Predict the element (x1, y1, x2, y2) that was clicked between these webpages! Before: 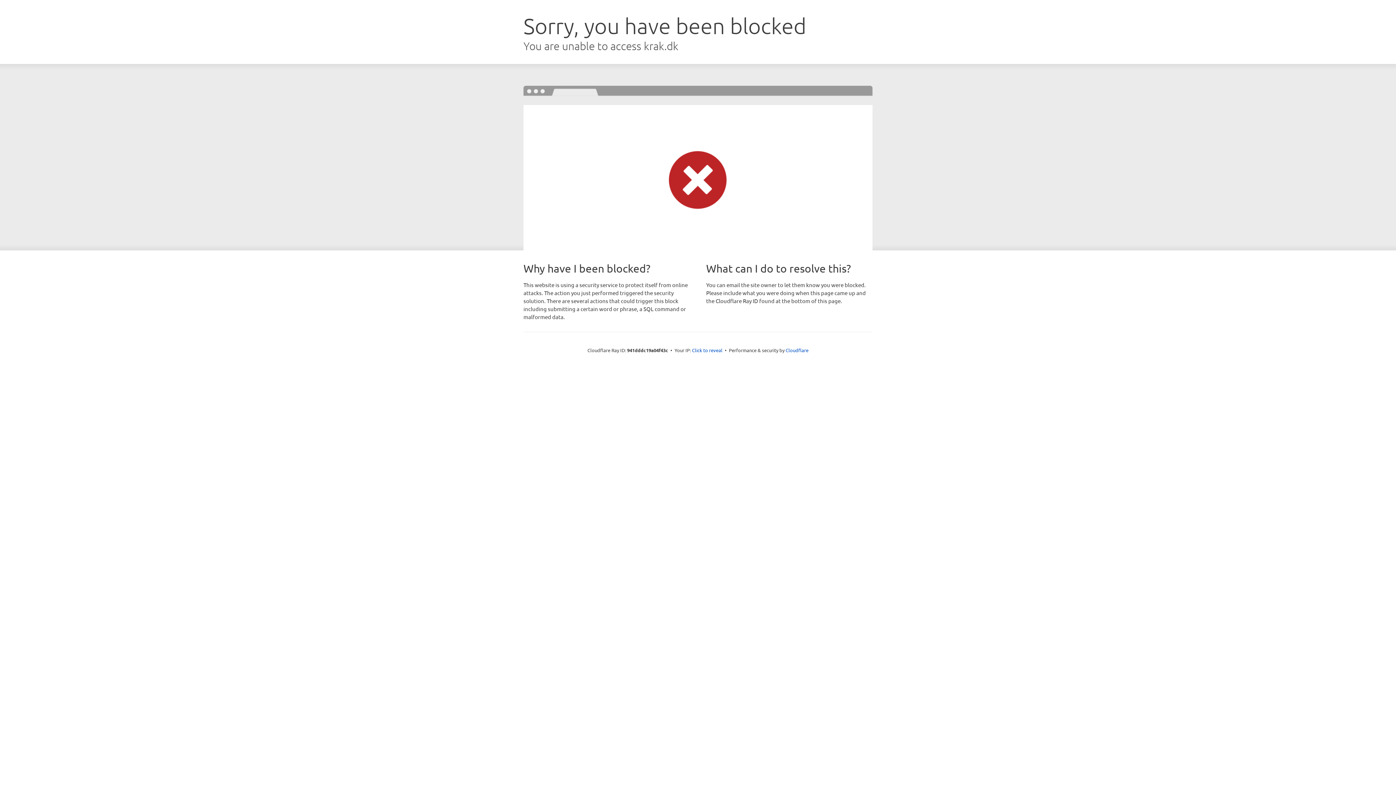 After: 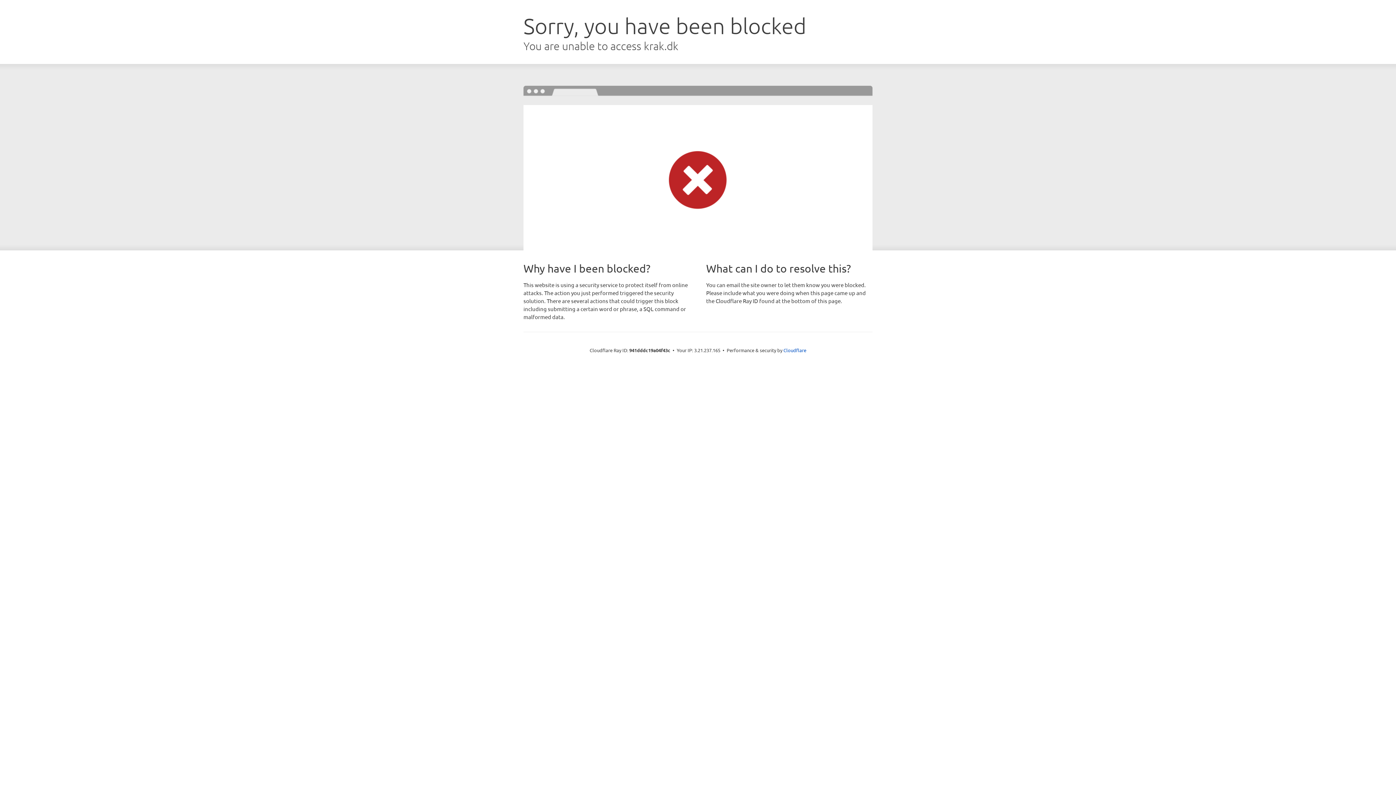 Action: bbox: (692, 346, 722, 353) label: Click to reveal